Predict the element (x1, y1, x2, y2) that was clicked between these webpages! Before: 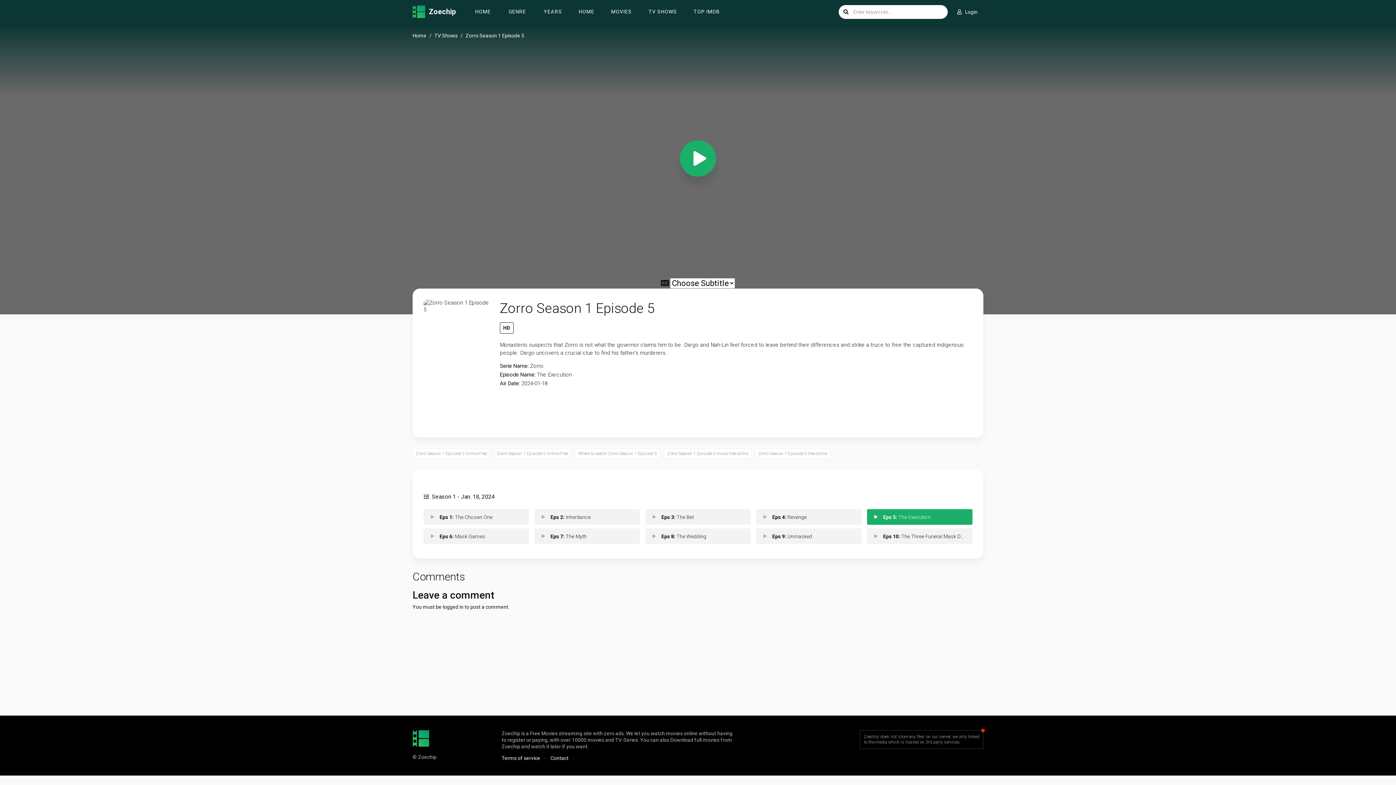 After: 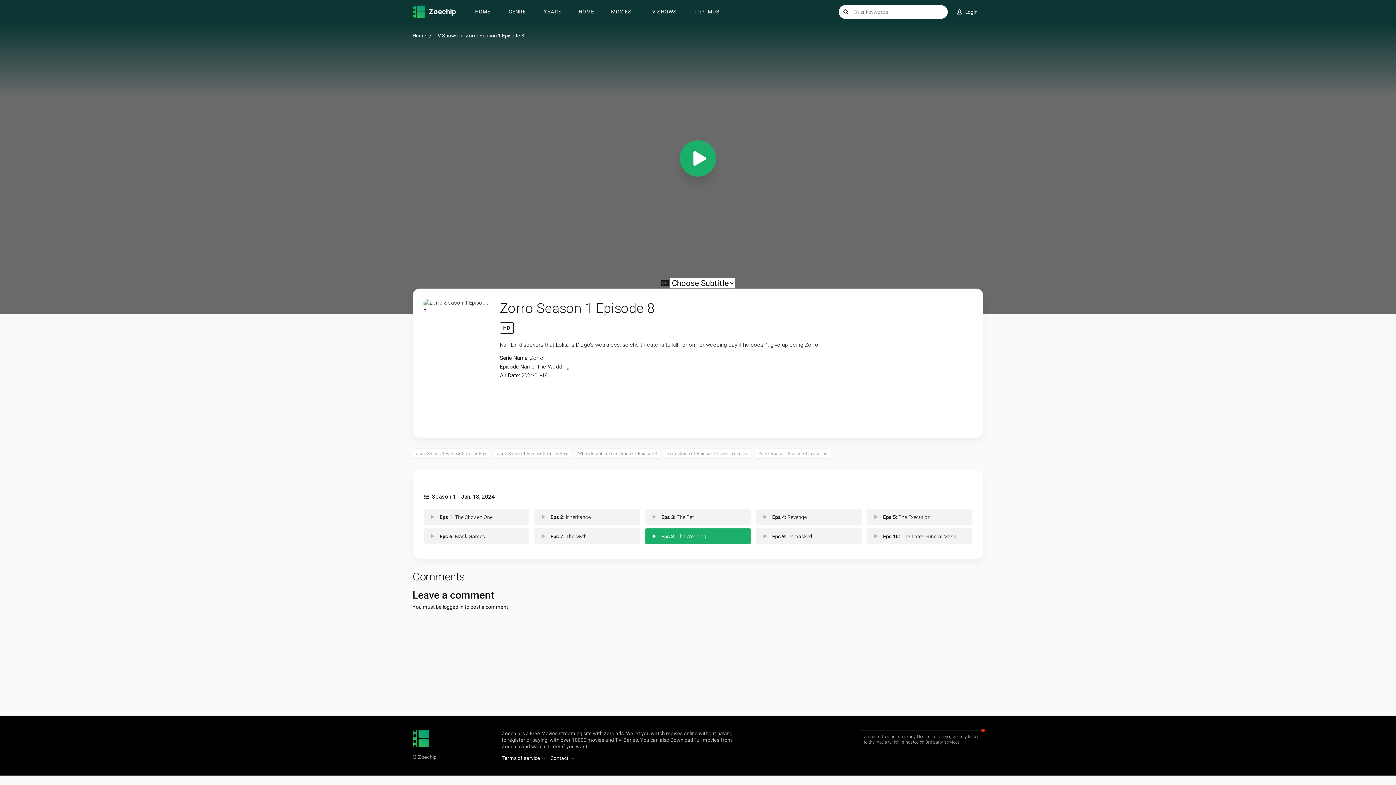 Action: bbox: (645, 528, 750, 544) label: Eps 8: The Wedding